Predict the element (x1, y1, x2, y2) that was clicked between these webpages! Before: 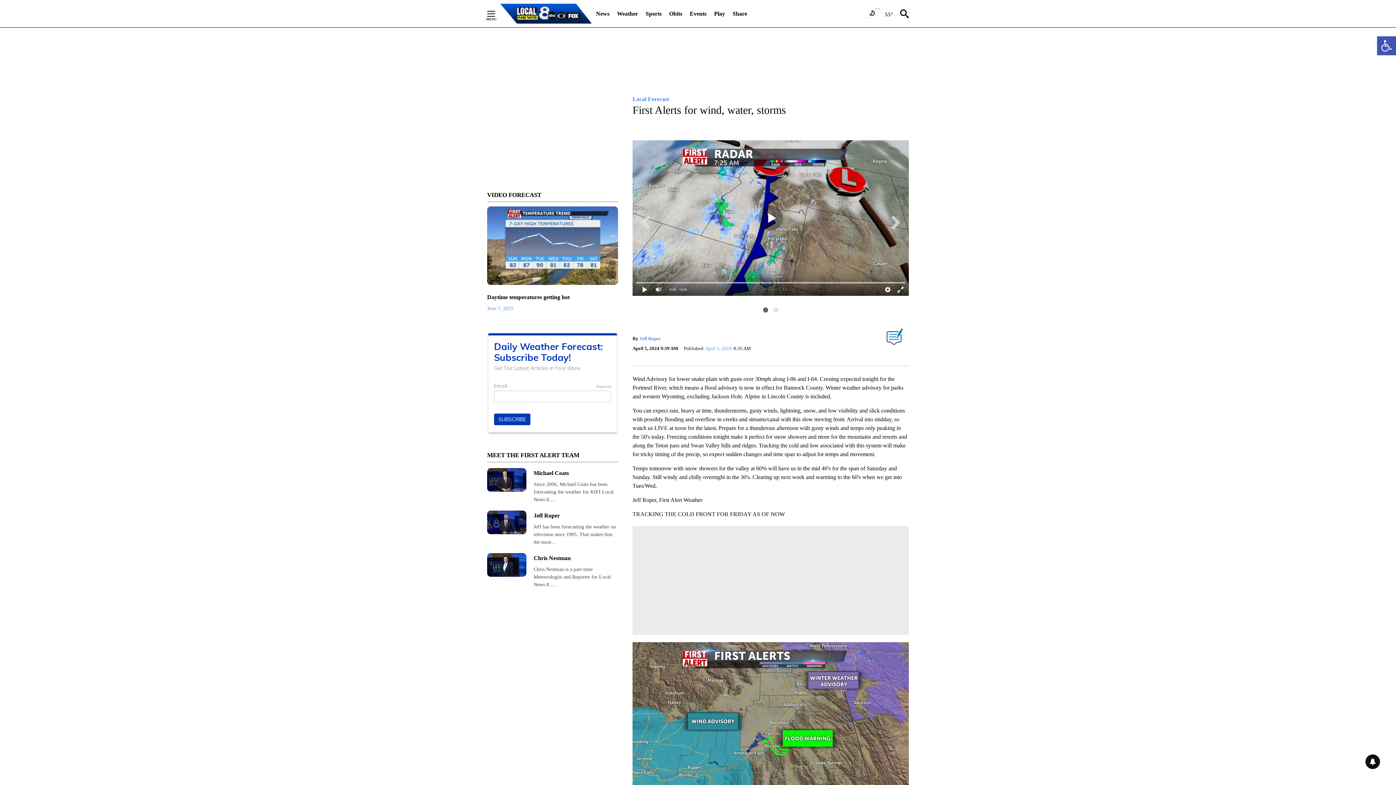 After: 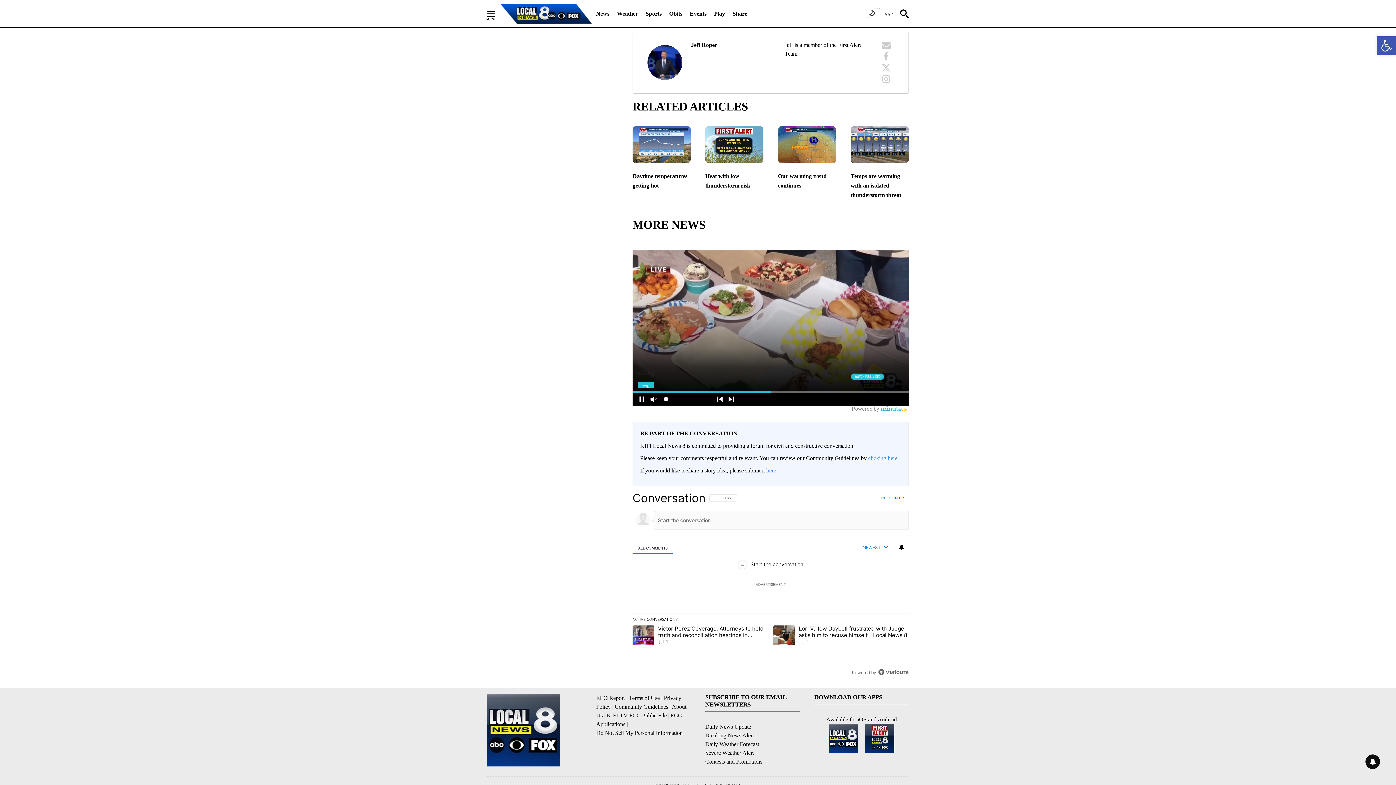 Action: bbox: (886, 330, 903, 348)